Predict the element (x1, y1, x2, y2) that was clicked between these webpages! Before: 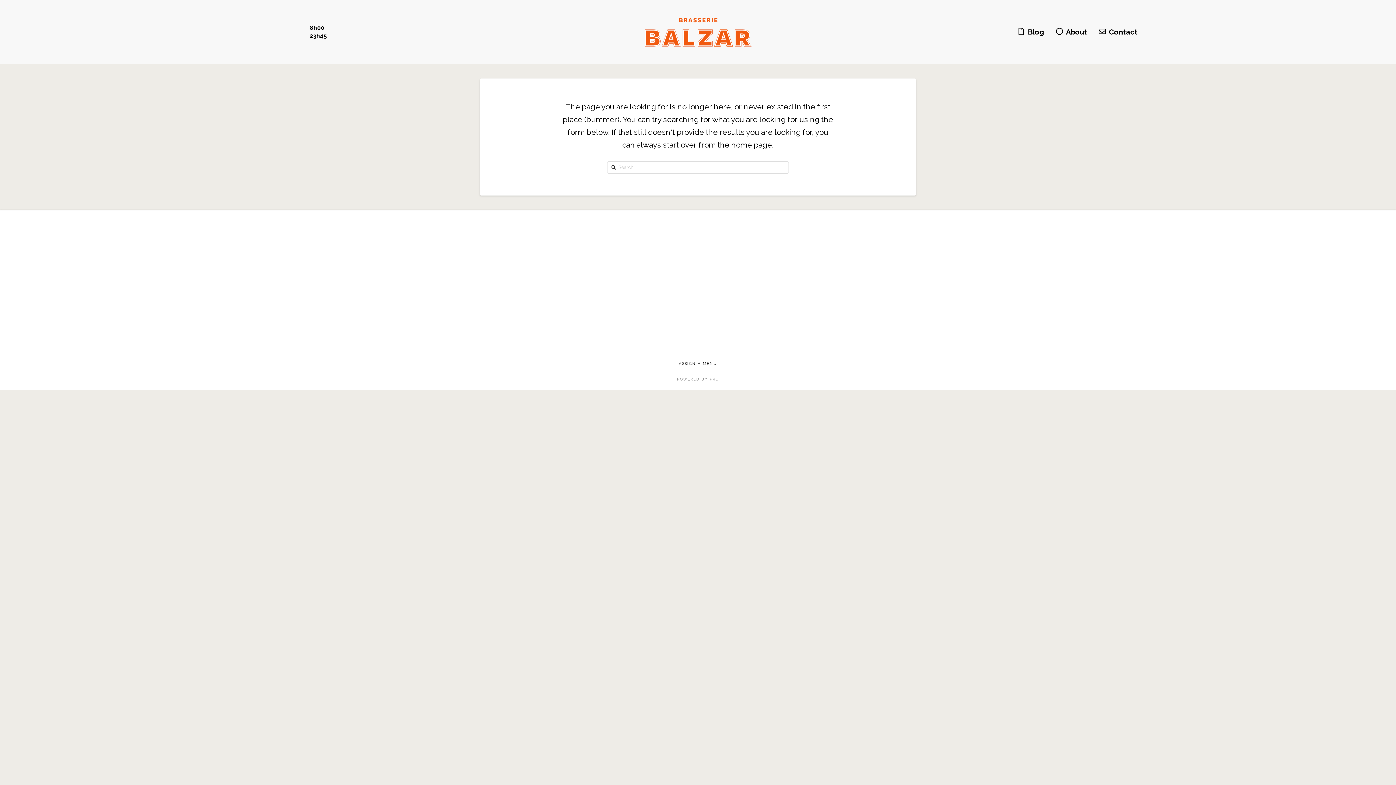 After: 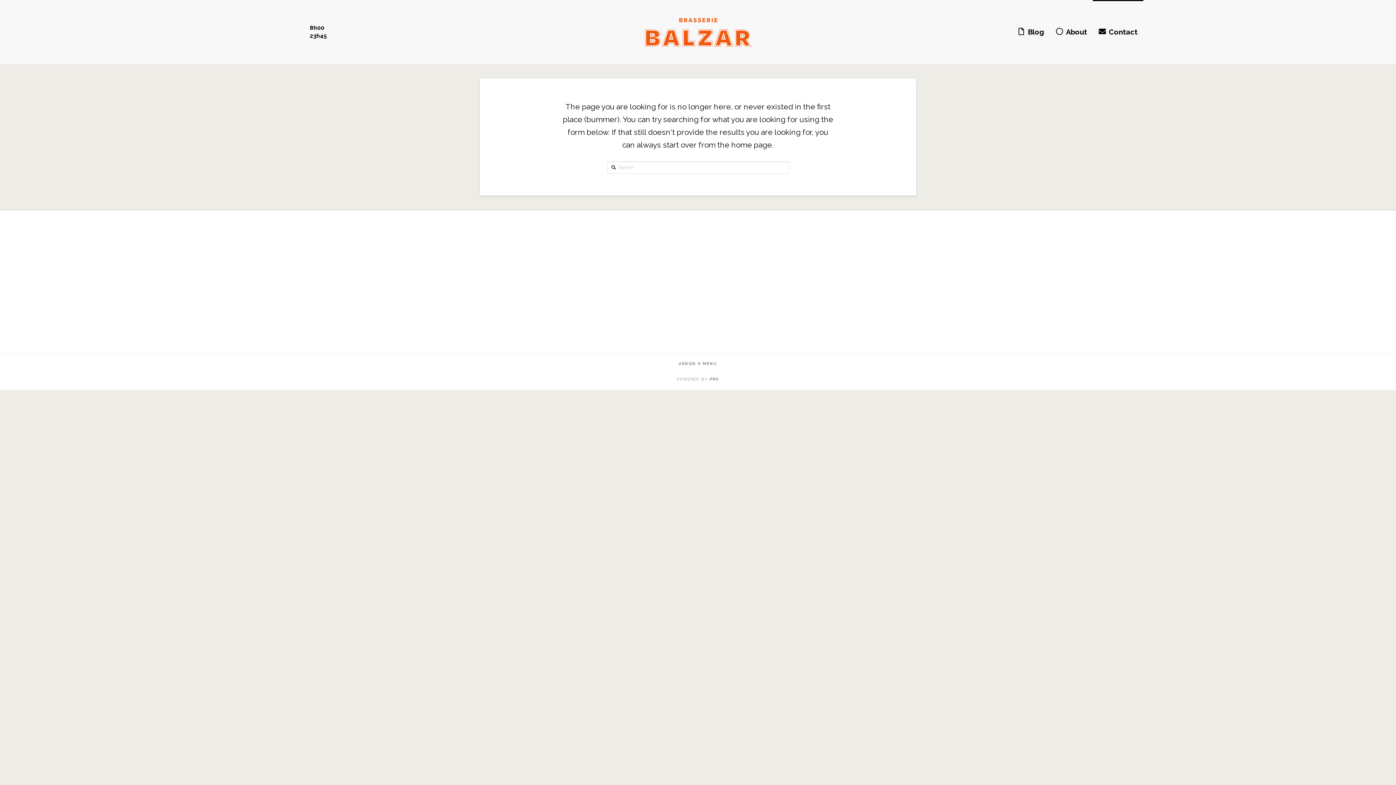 Action: label: Contact bbox: (1093, 0, 1143, 64)